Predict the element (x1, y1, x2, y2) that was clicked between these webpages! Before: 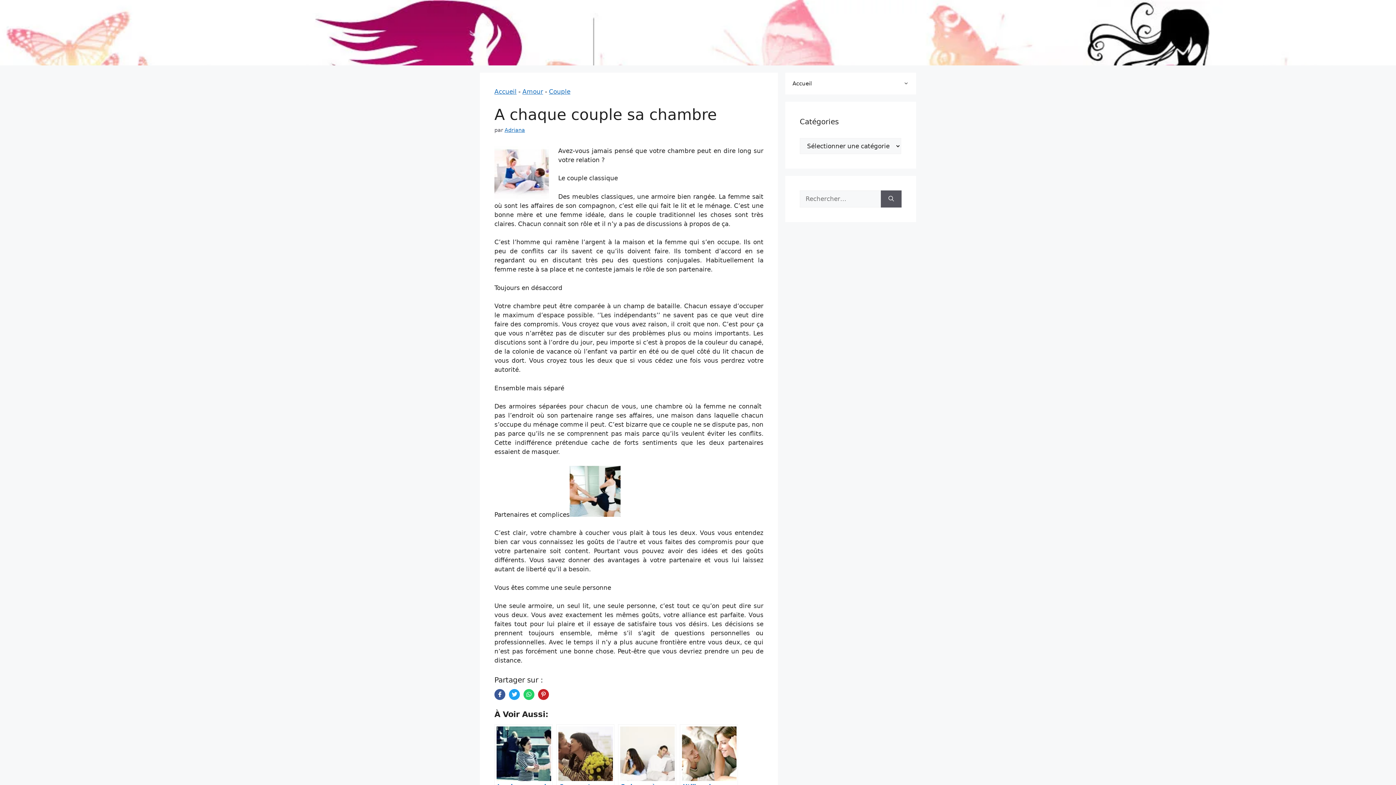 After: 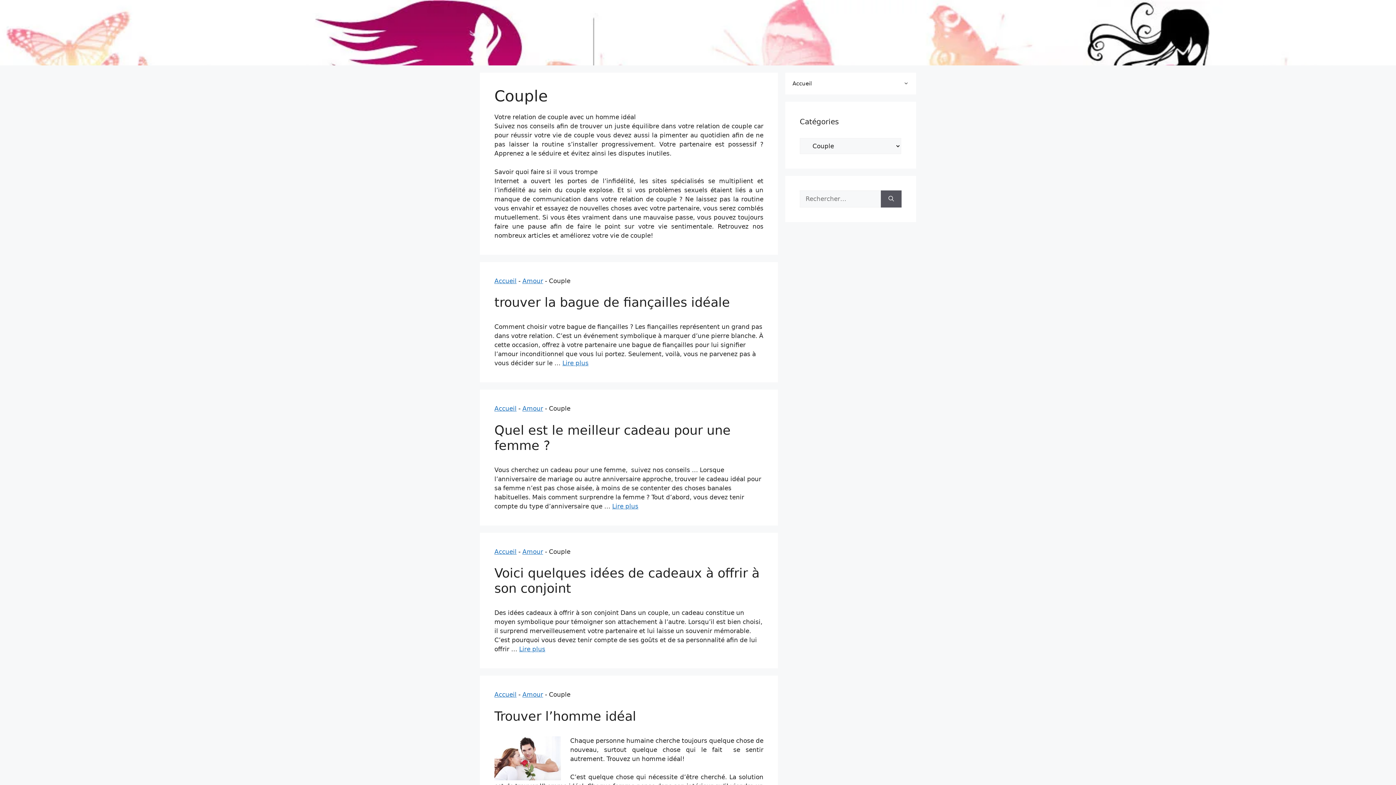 Action: bbox: (549, 88, 570, 95) label: Couple